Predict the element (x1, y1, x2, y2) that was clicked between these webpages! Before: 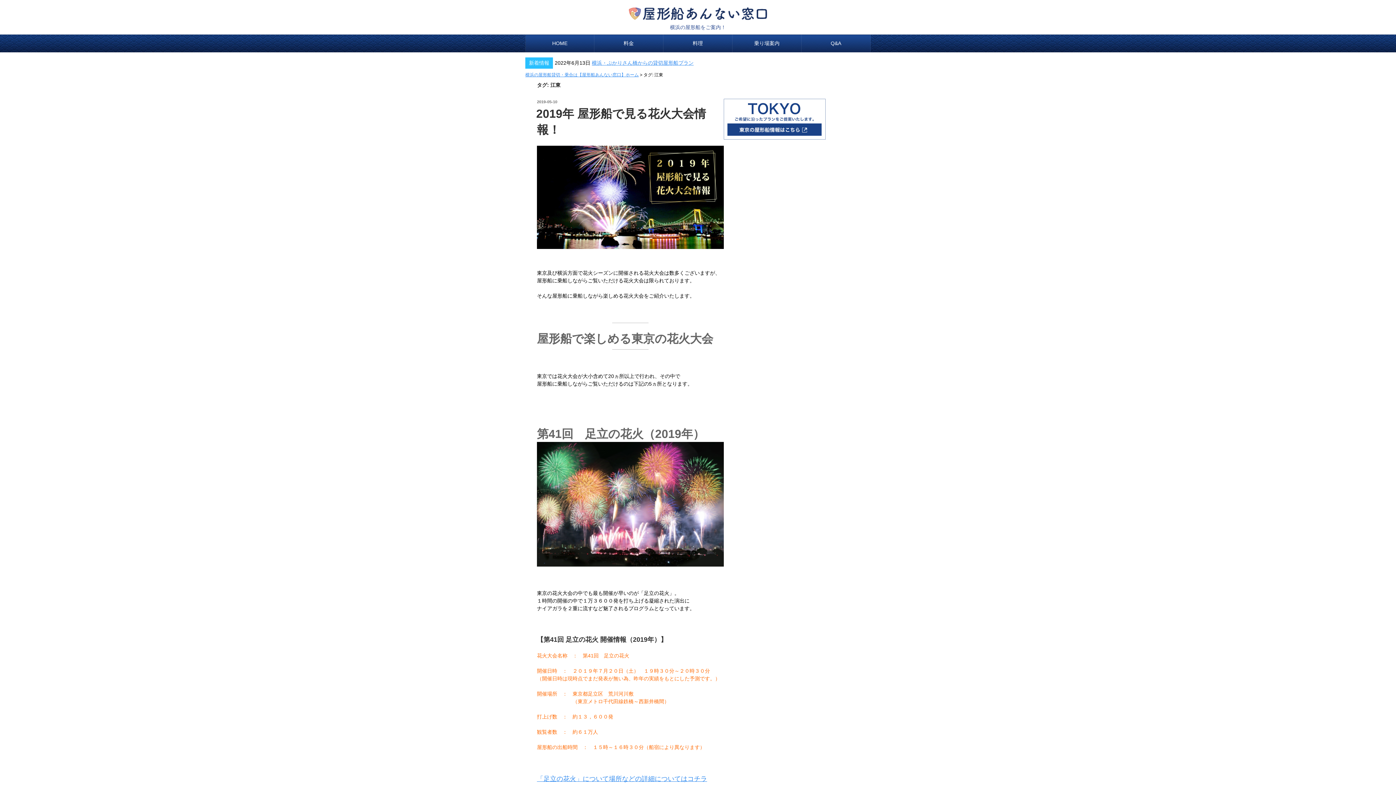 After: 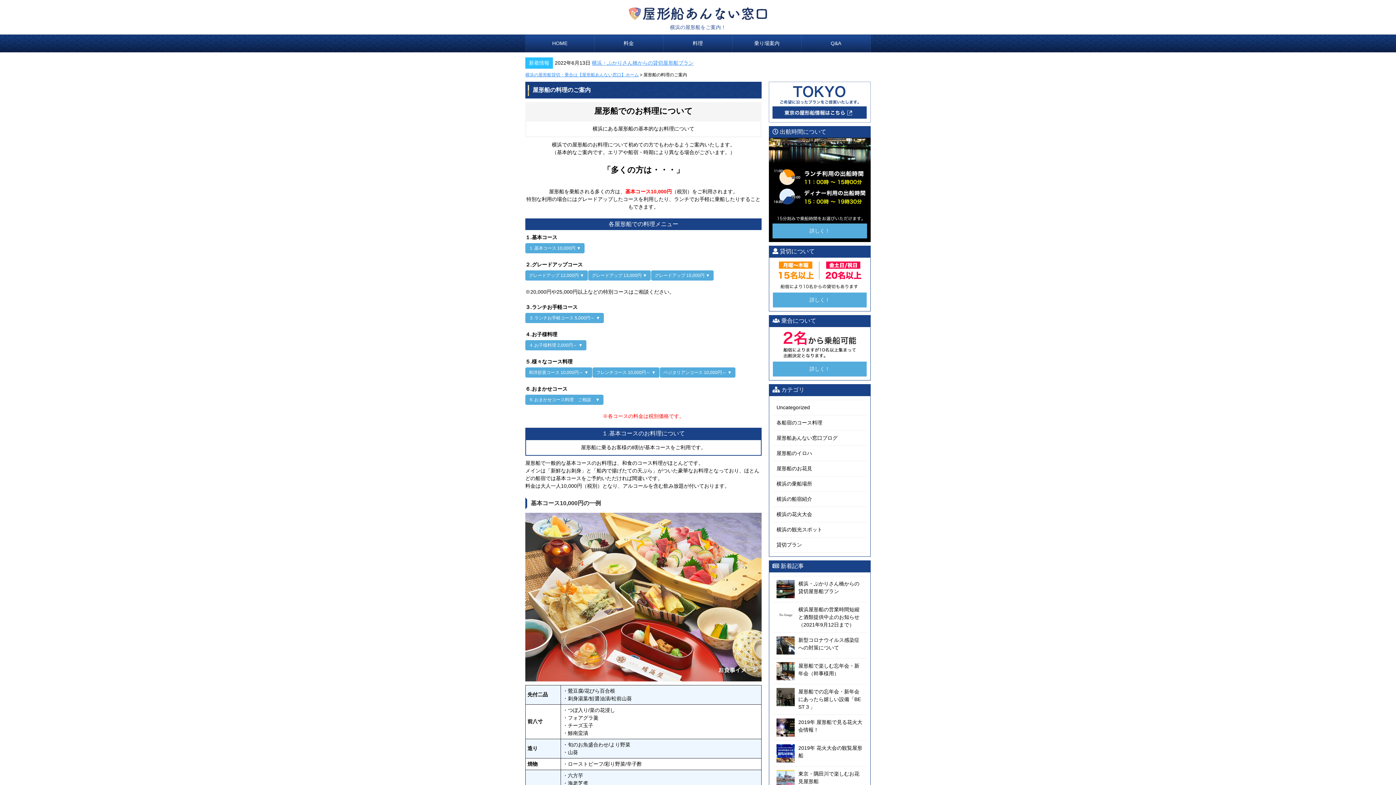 Action: bbox: (663, 34, 732, 52) label: 料理